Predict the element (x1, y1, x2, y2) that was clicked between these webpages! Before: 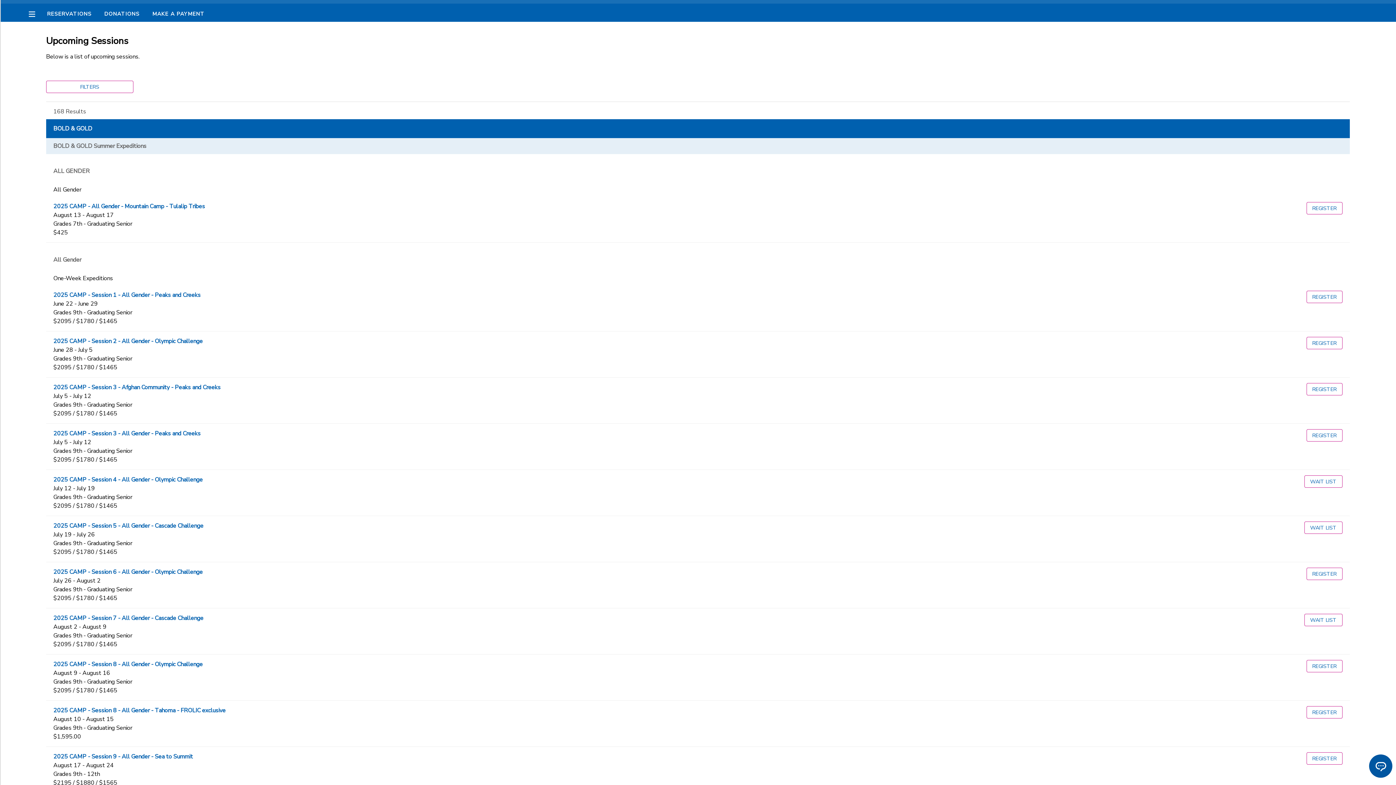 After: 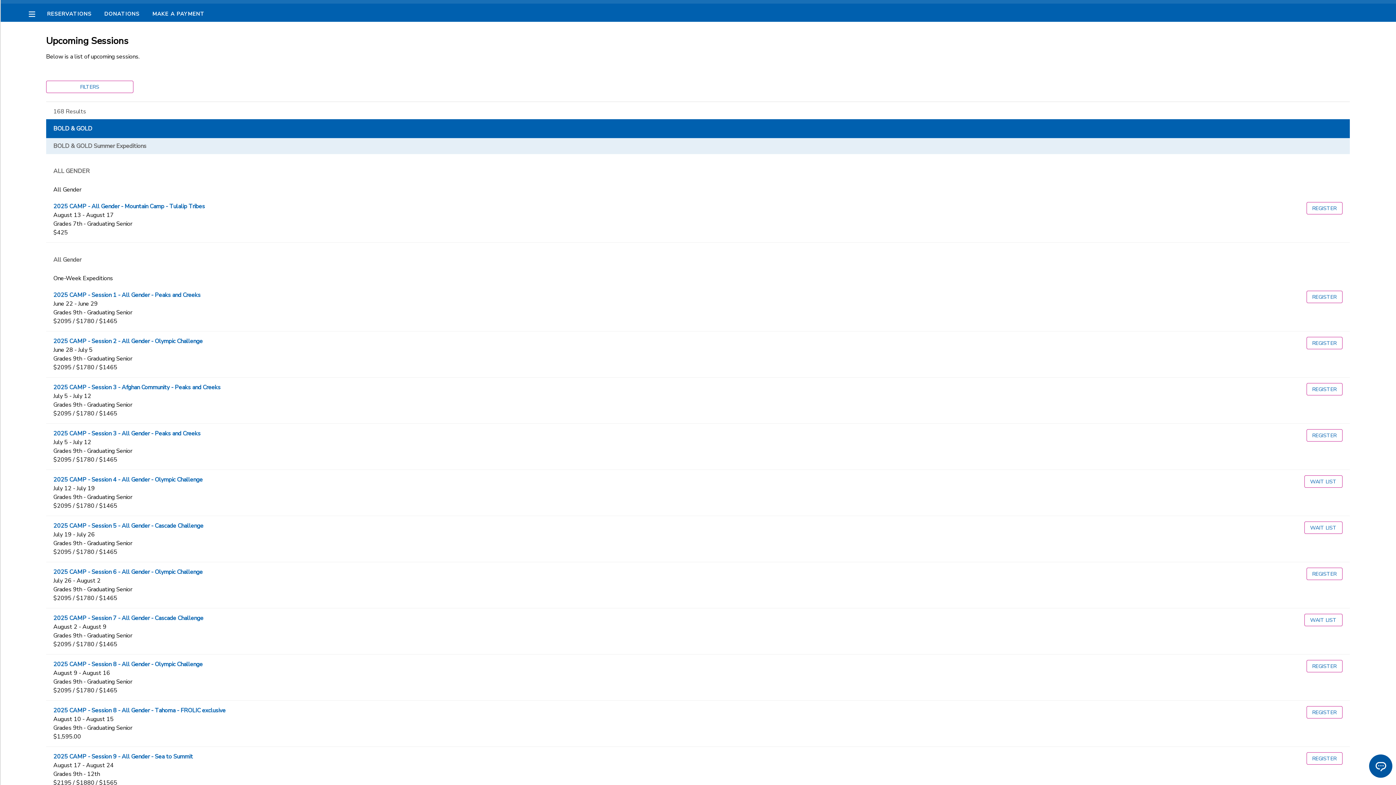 Action: bbox: (47, 10, 91, 17) label: RESERVATIONS